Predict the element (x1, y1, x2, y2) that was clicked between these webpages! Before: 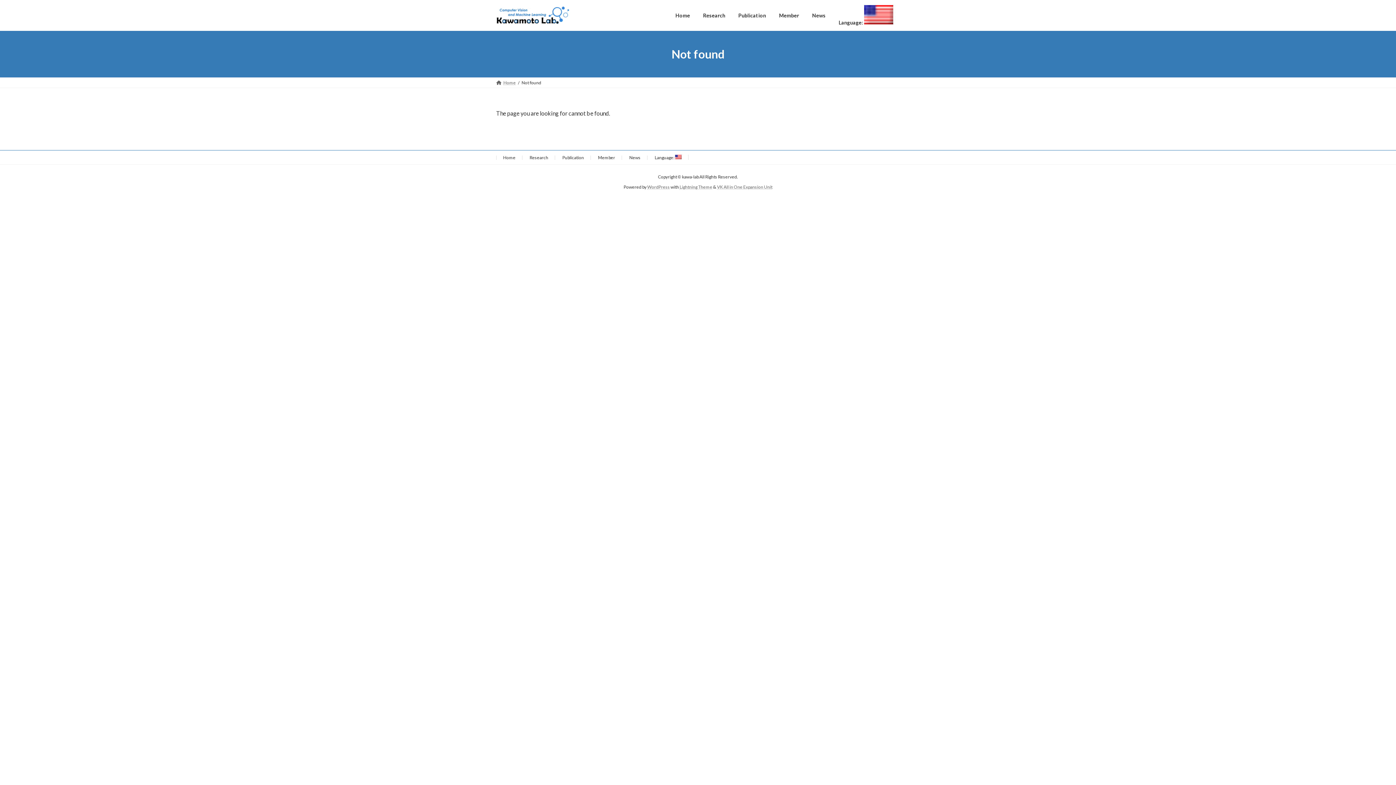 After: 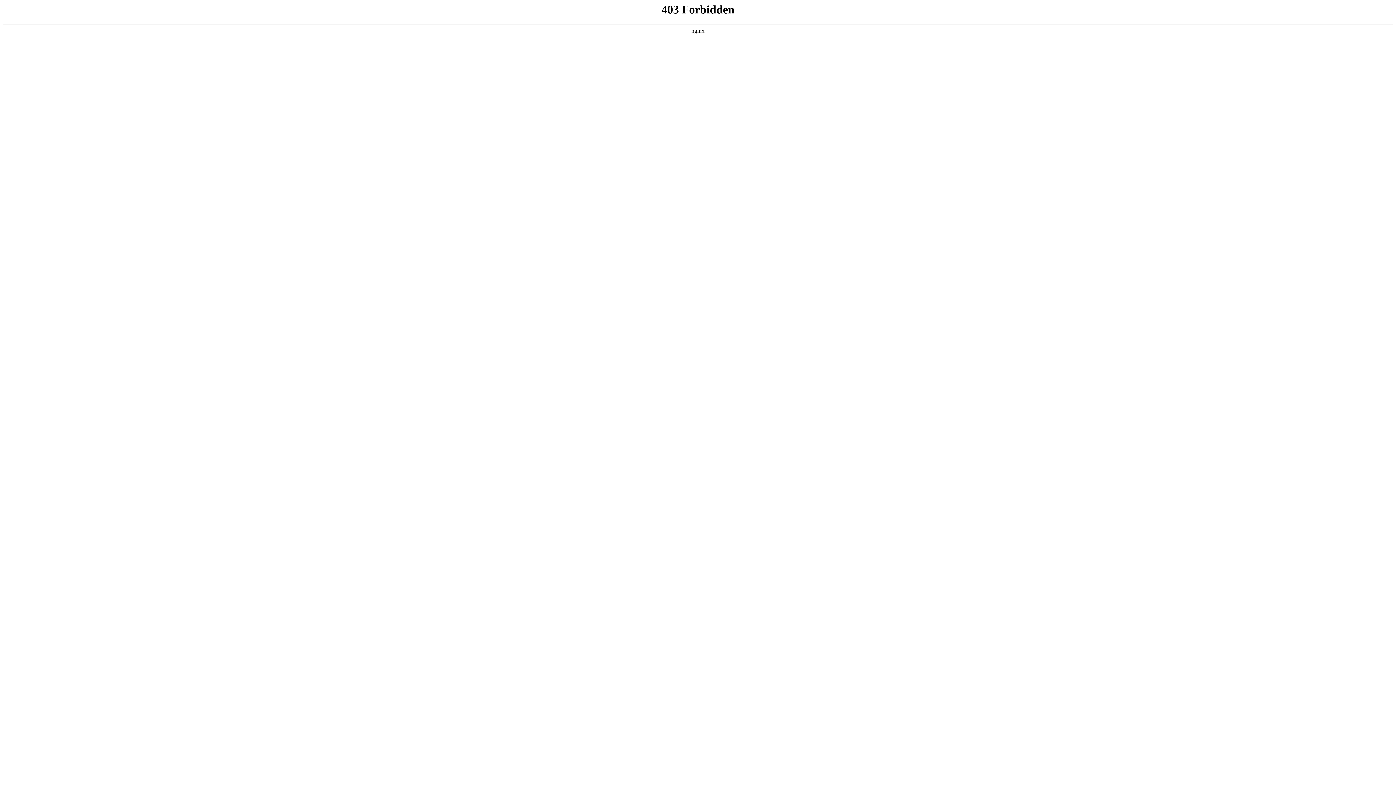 Action: label: WordPress bbox: (647, 184, 670, 189)